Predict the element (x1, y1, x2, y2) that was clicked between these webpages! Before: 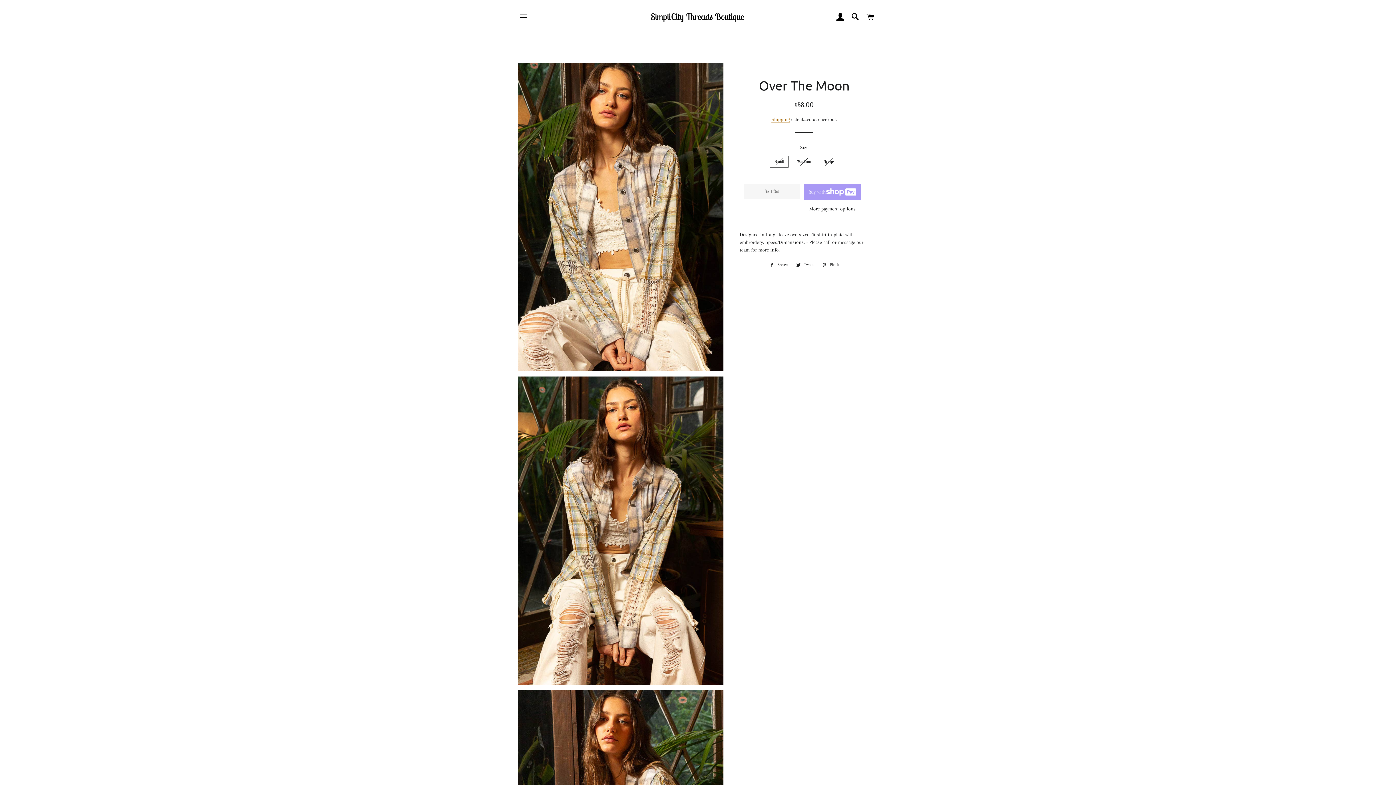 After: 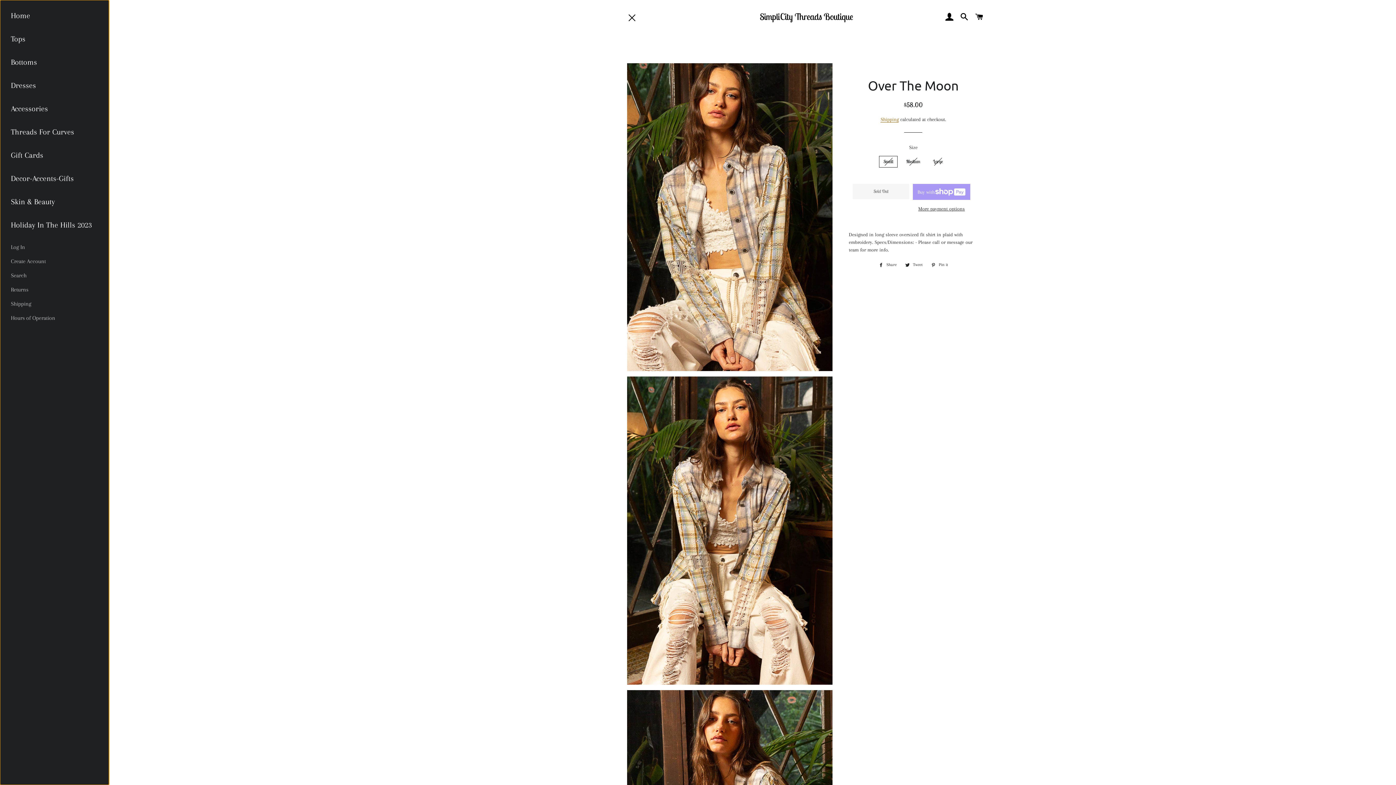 Action: label: Site navigation bbox: (514, 8, 532, 26)